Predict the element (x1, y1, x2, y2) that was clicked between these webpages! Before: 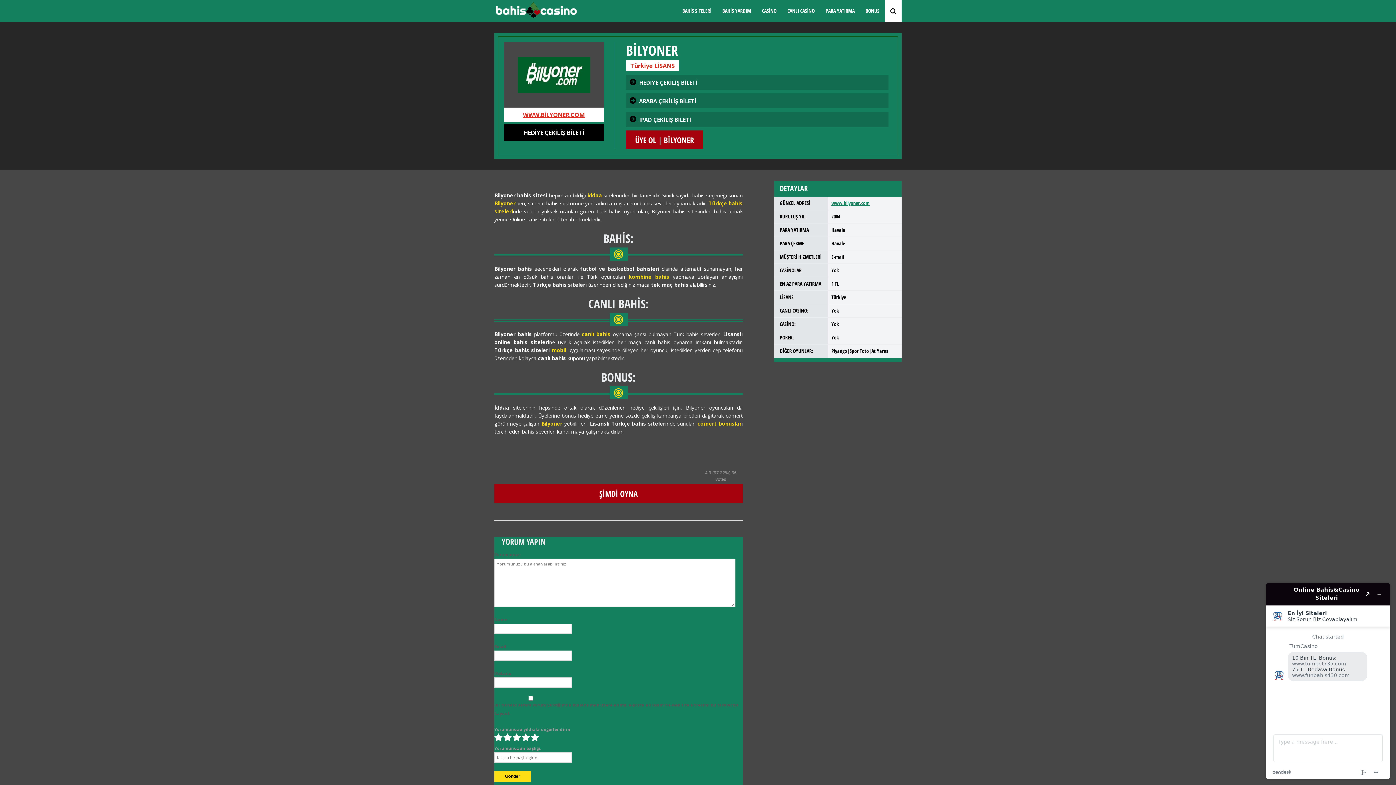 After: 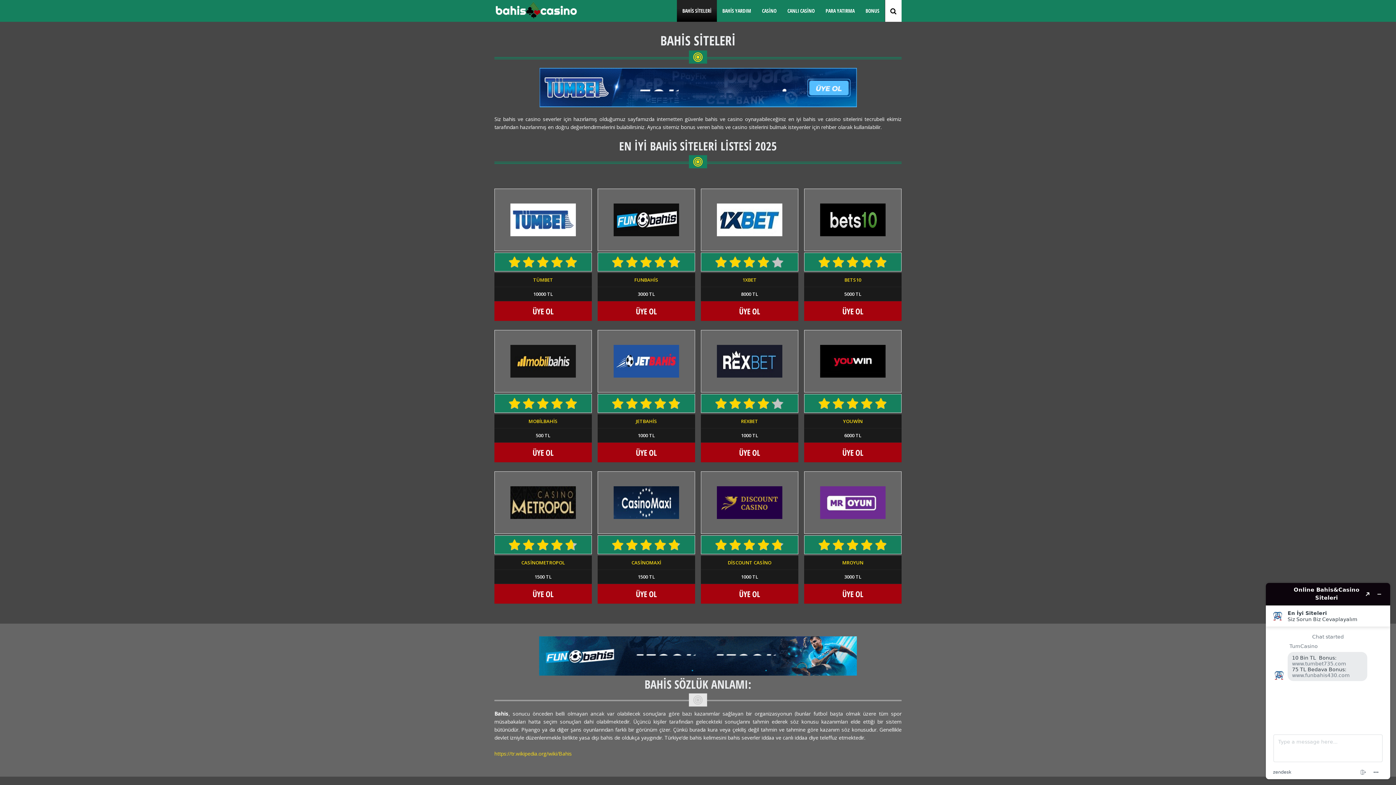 Action: bbox: (677, 0, 717, 21) label: BAHİS SİTELERİ